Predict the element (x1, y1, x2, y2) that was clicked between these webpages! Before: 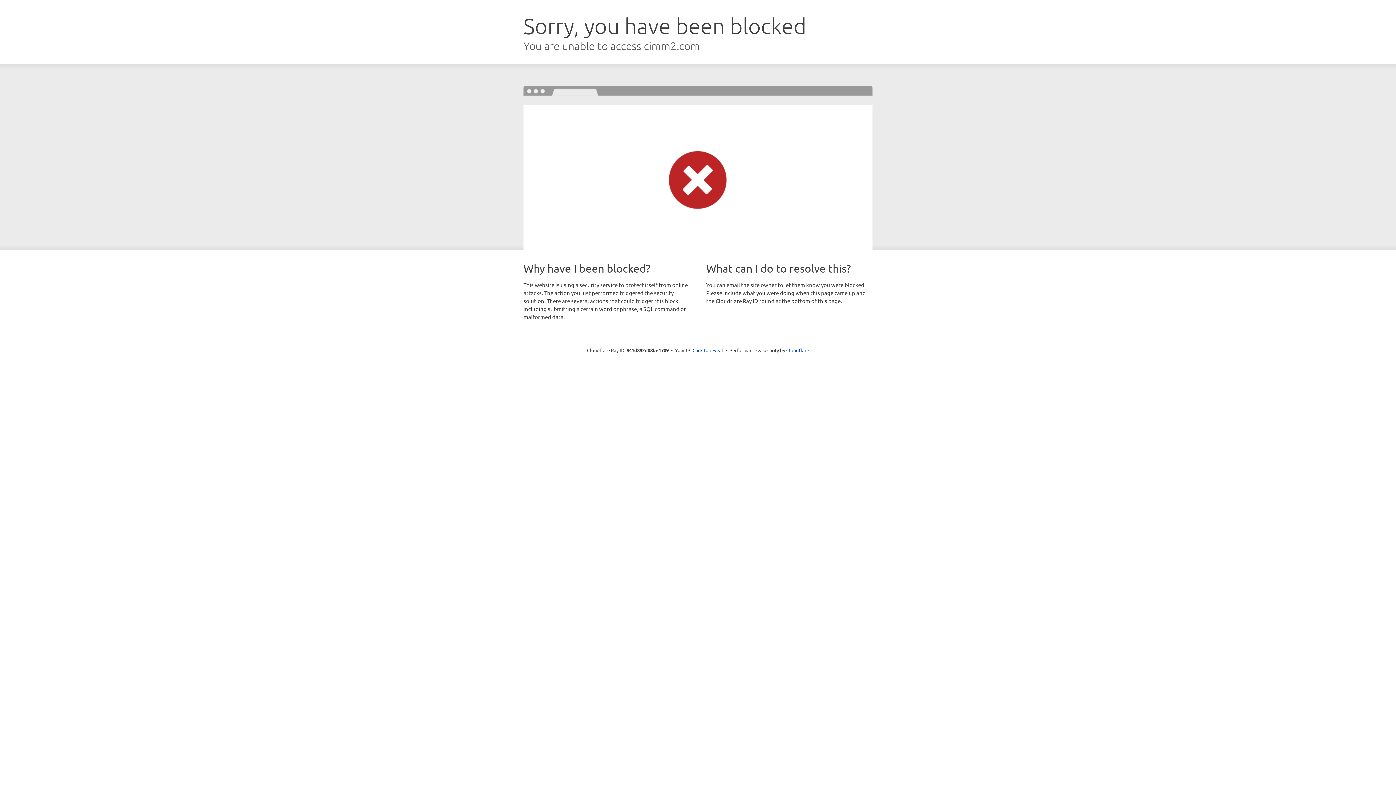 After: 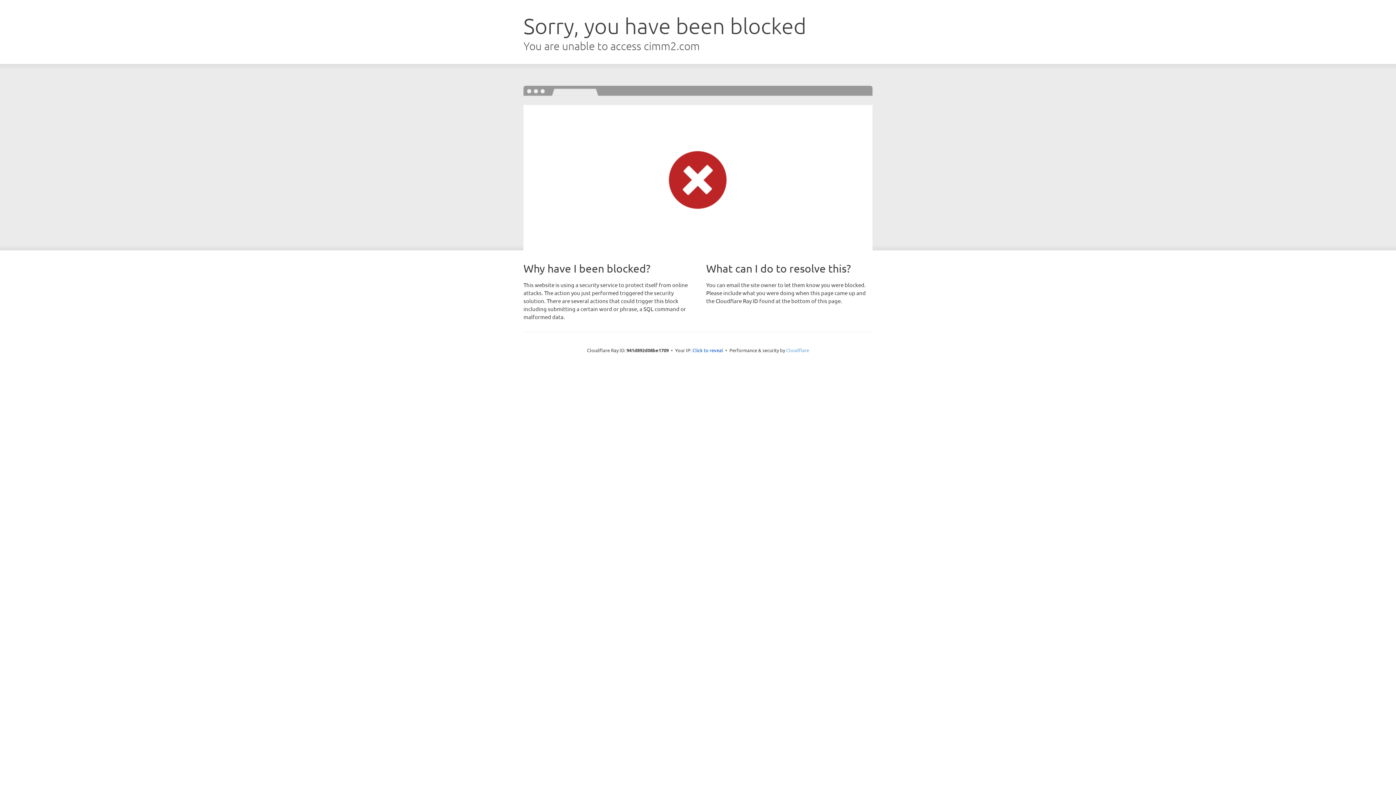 Action: label: Cloudflare bbox: (786, 347, 809, 353)